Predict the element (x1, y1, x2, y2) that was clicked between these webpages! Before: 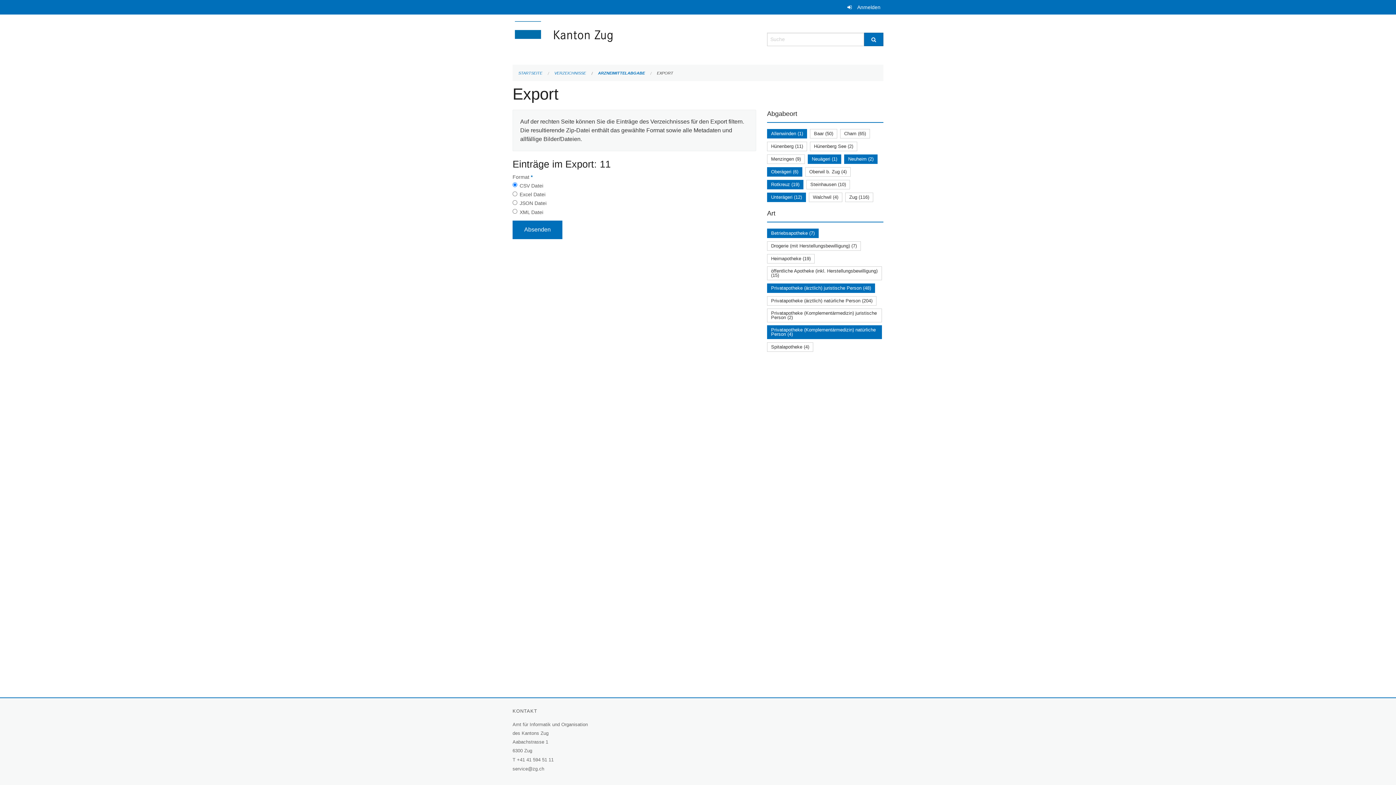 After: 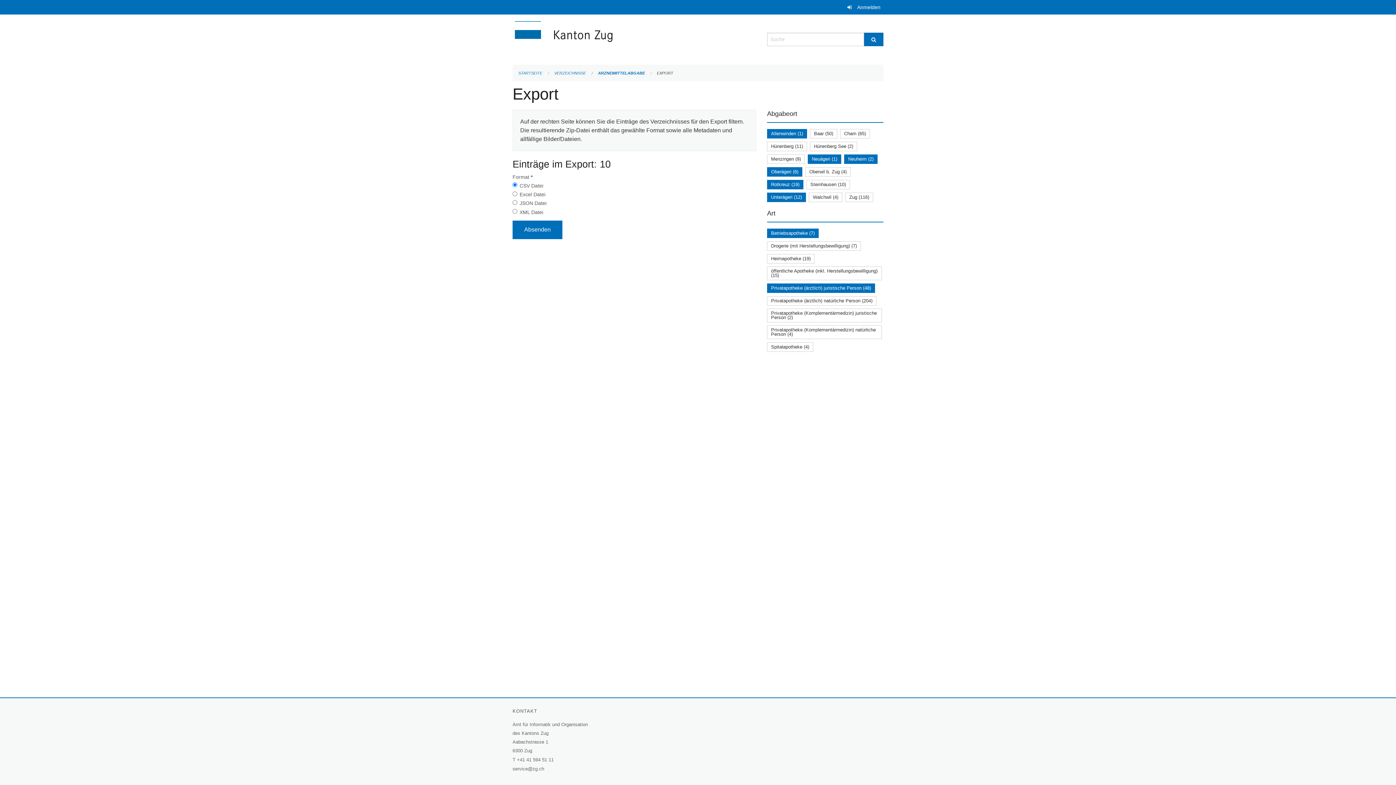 Action: bbox: (771, 327, 876, 337) label: Privatapotheke (Komplementärmedizin) natürliche Person (4)